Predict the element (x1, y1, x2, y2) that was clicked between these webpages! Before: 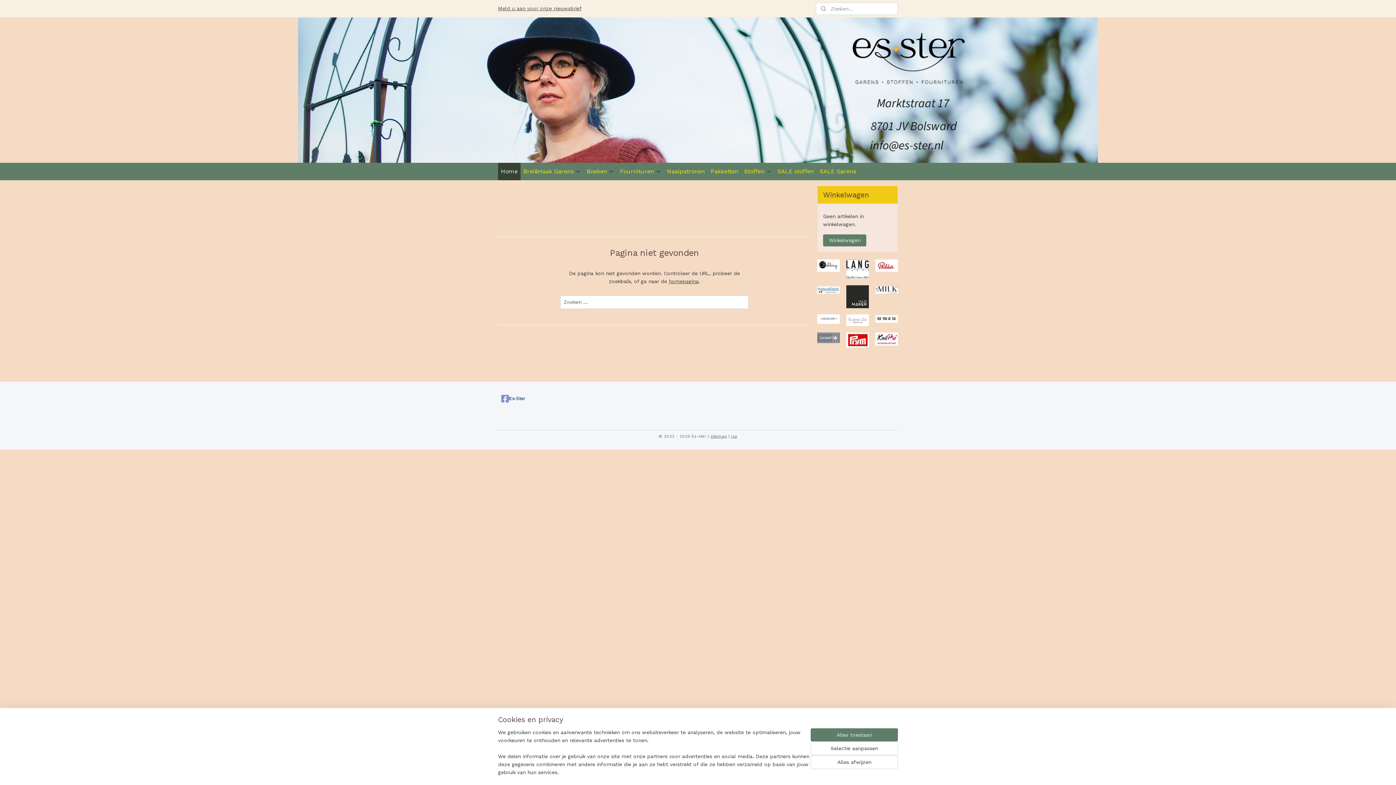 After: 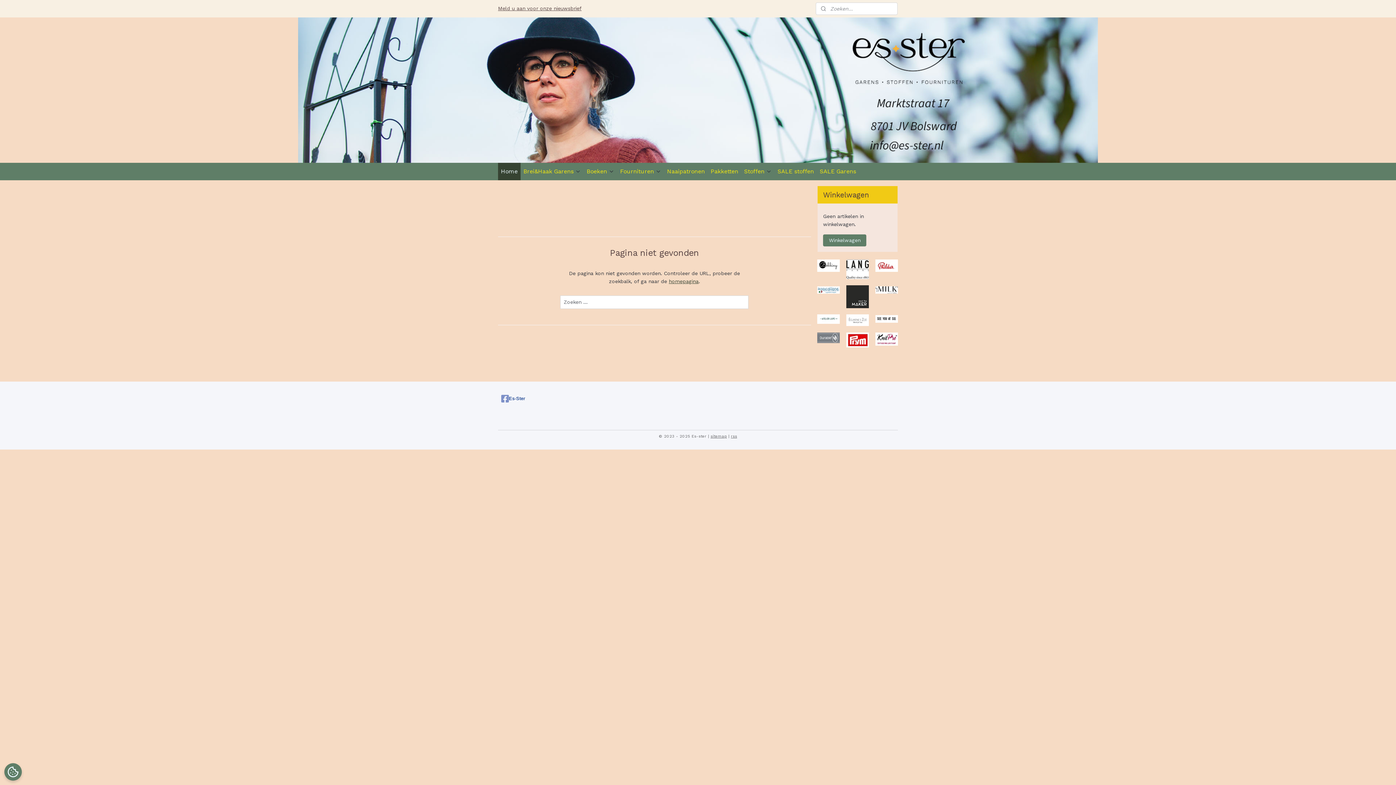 Action: bbox: (810, 755, 898, 769) label: Alles afwijzen